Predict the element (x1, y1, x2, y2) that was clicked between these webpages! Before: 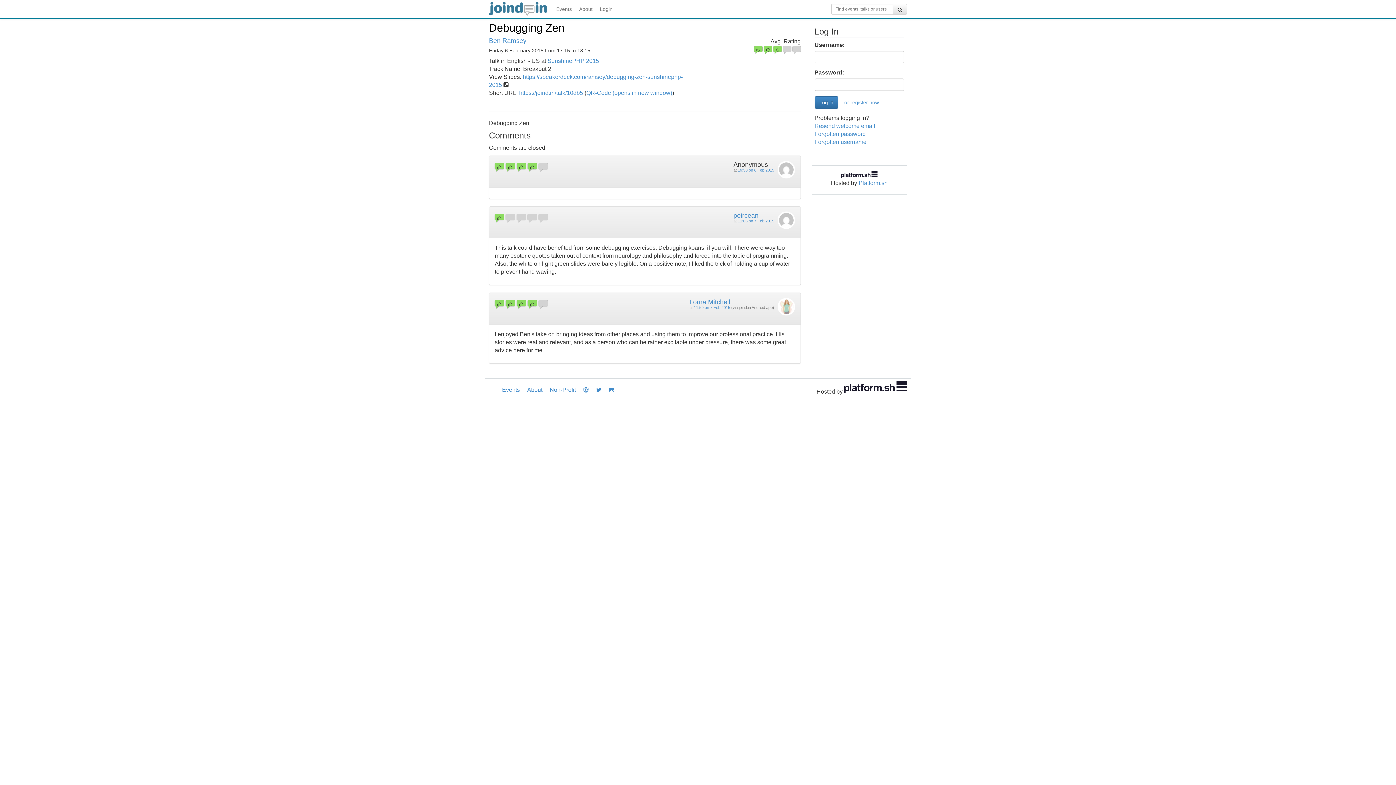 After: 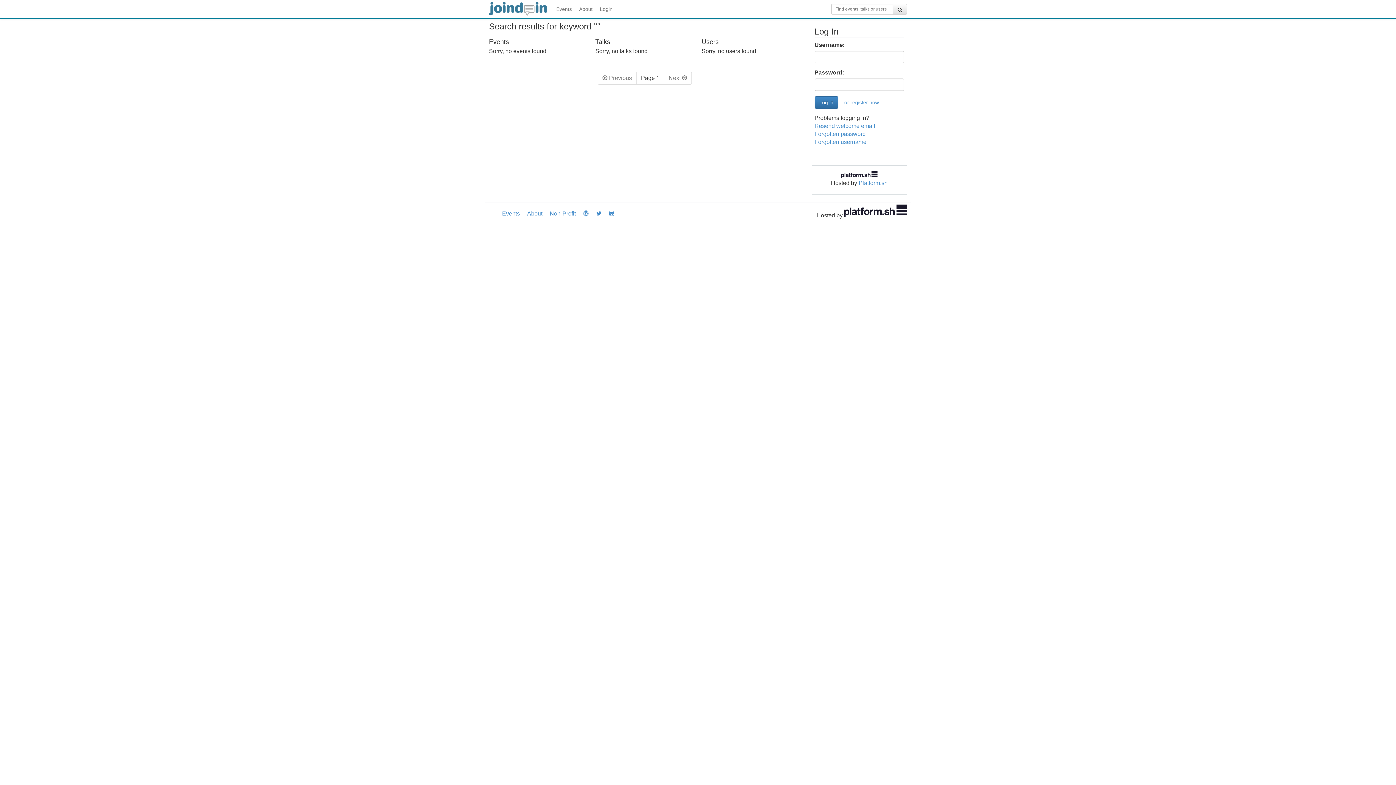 Action: bbox: (893, 3, 907, 14)